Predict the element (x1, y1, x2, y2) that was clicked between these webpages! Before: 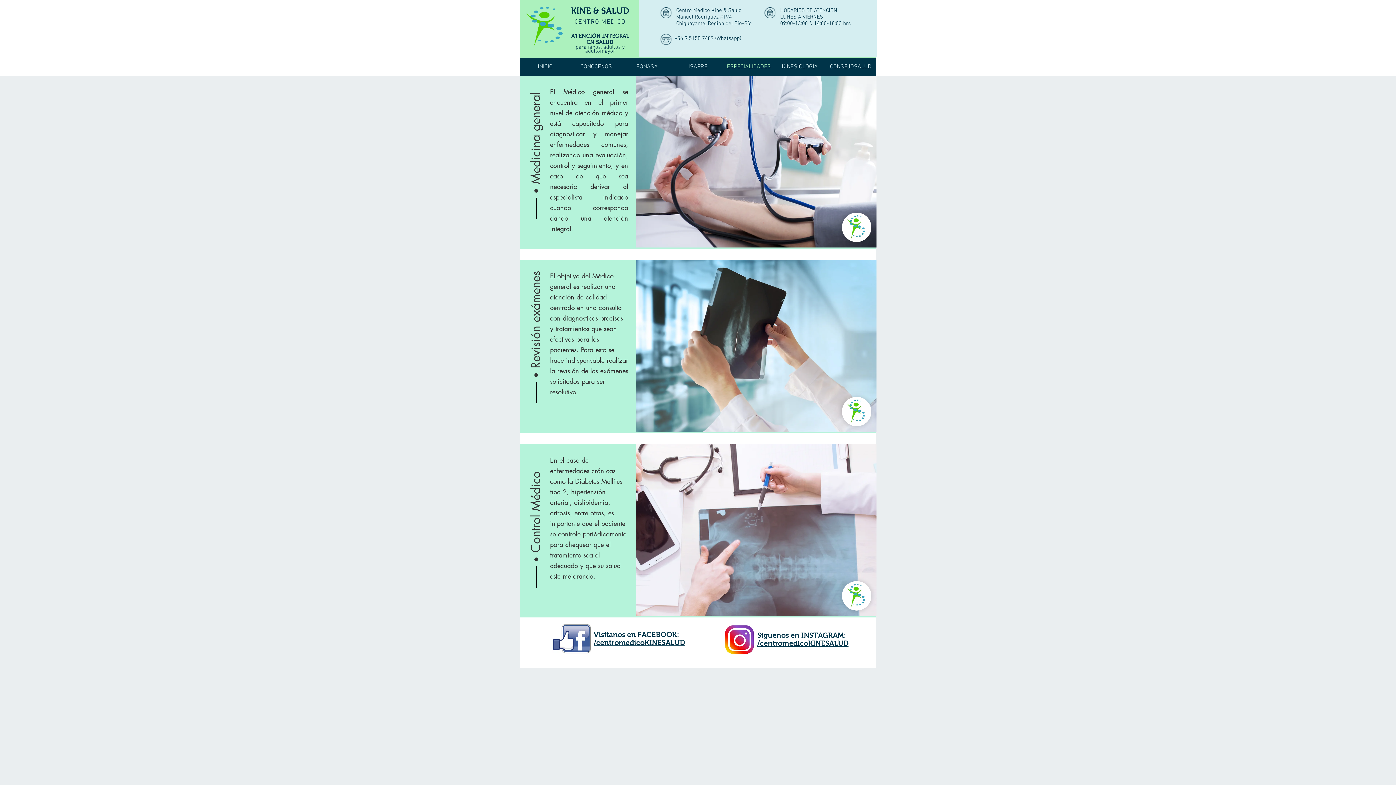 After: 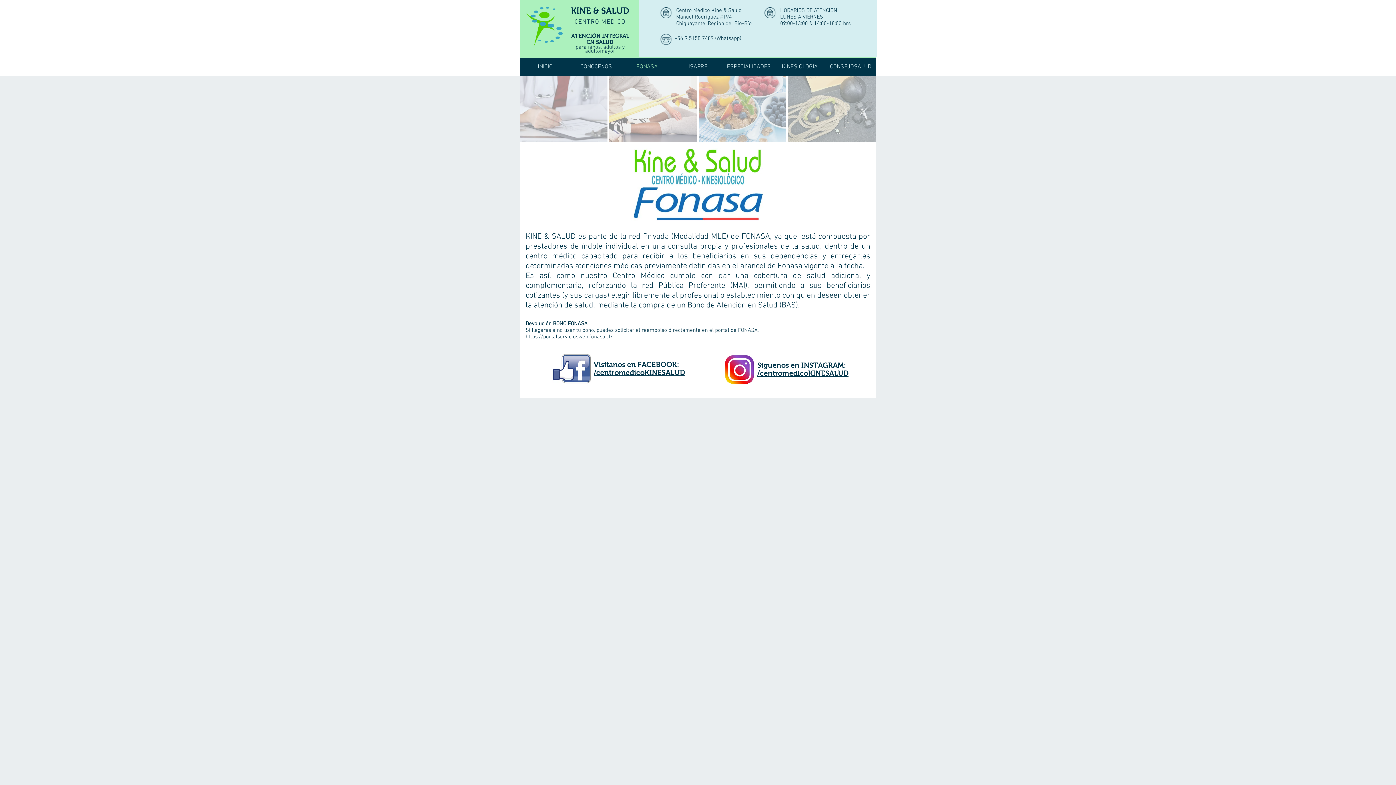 Action: label: FONASA bbox: (621, 57, 672, 76)